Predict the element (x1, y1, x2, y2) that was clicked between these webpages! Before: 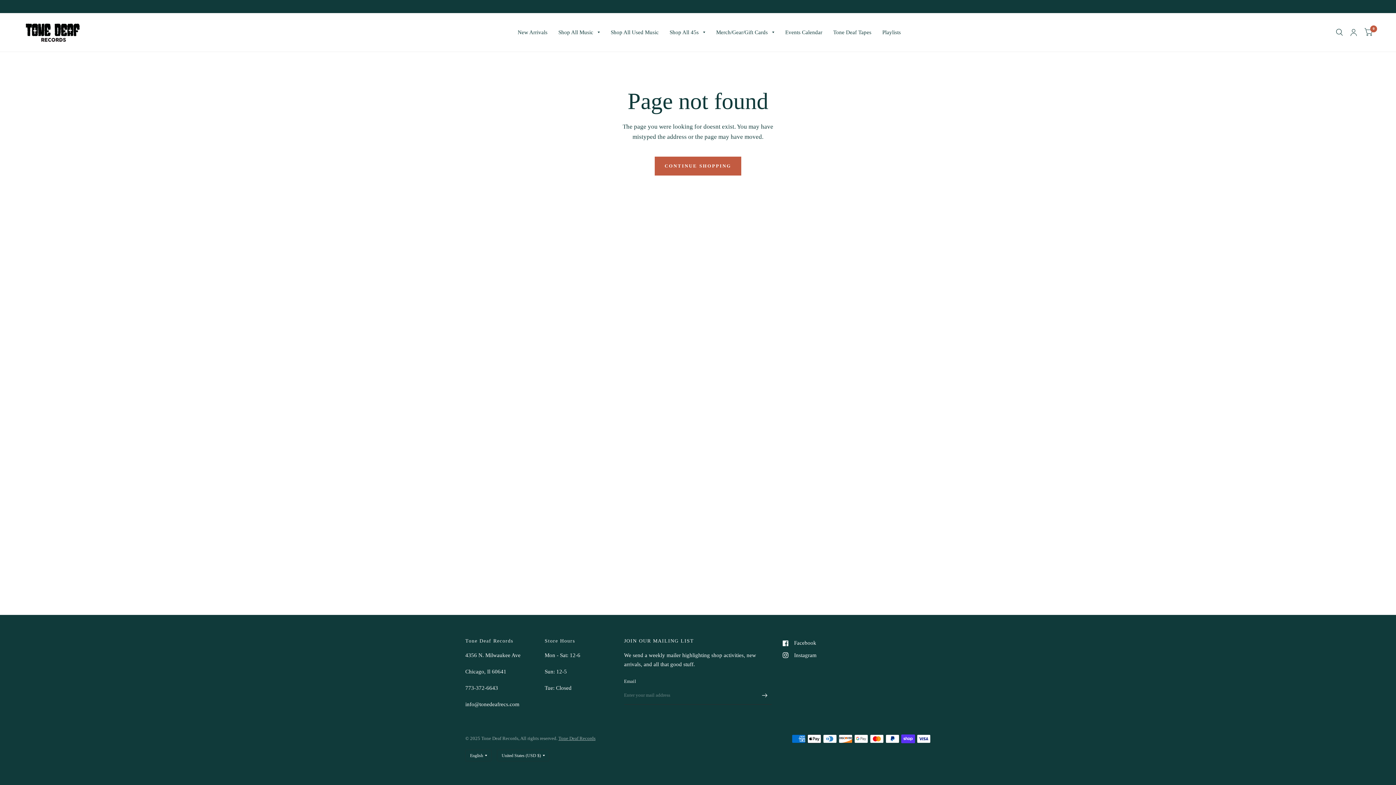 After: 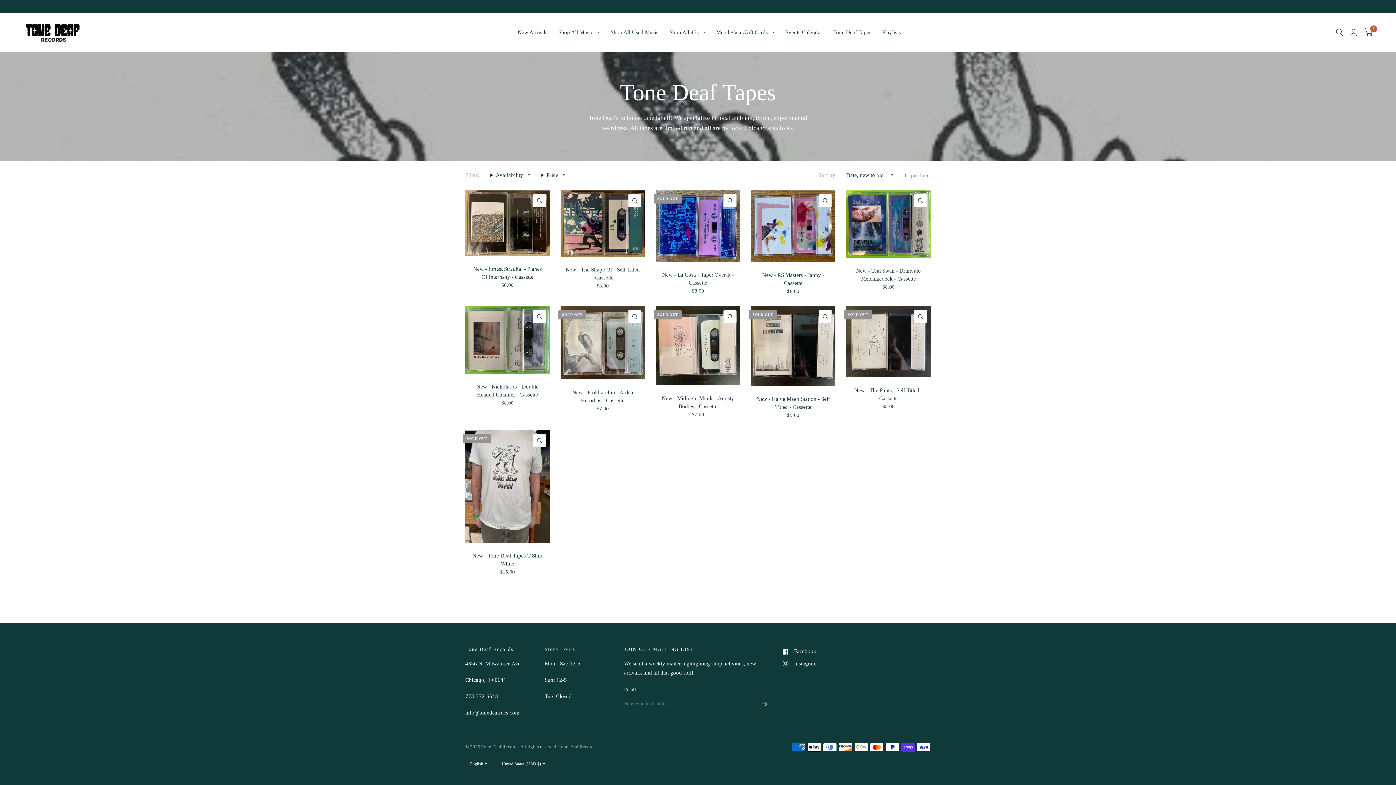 Action: label: Tone Deaf Tapes bbox: (833, 24, 871, 40)